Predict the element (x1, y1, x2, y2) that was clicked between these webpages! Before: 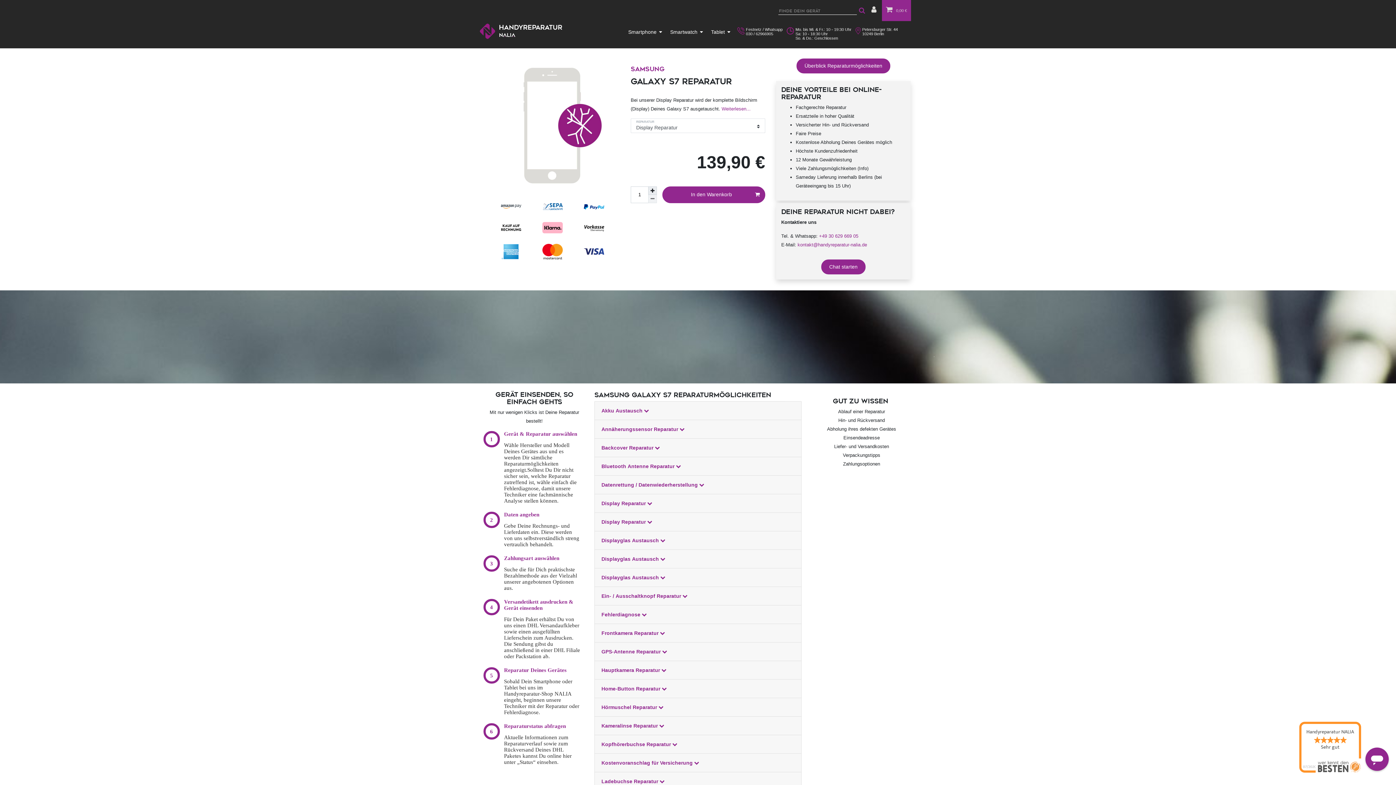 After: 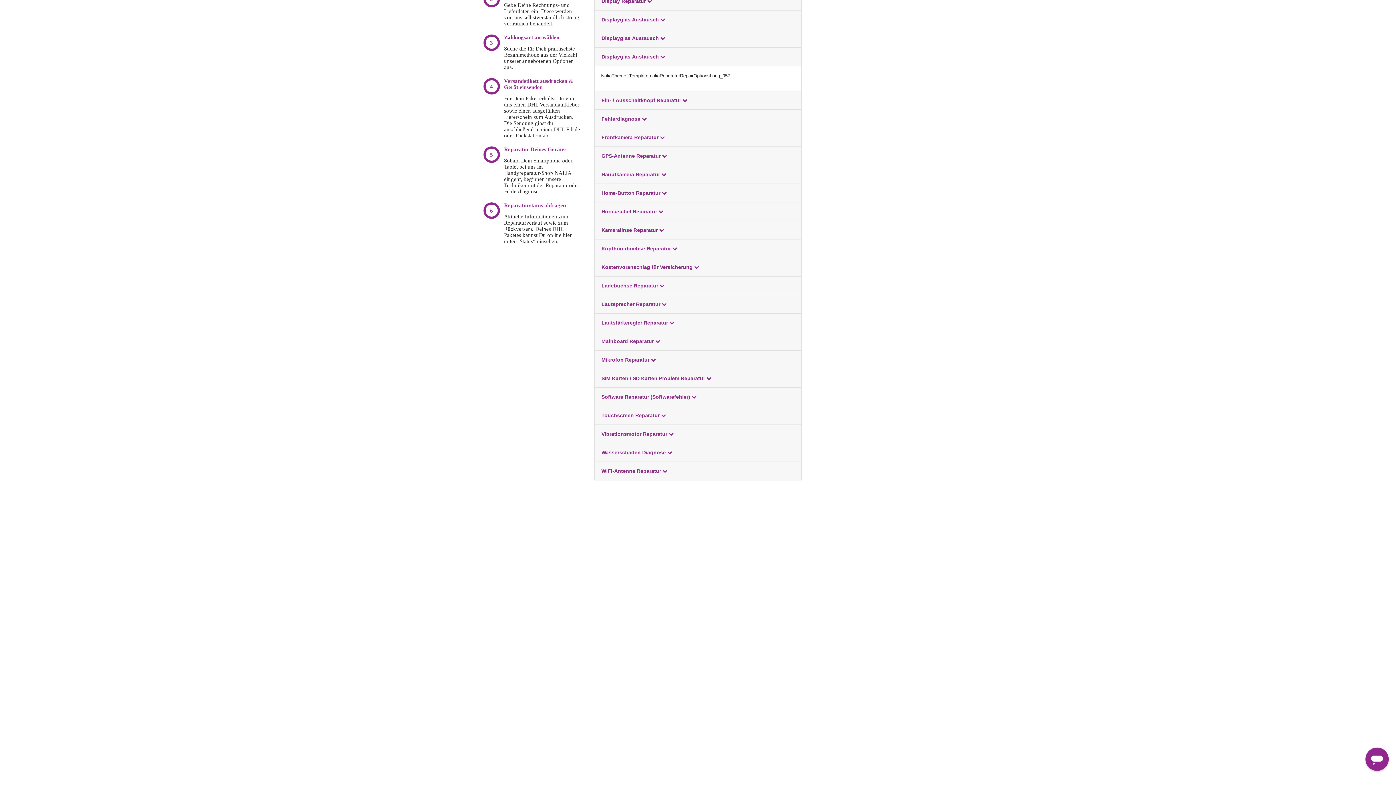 Action: label: Displayglas Austausch  bbox: (594, 568, 801, 587)